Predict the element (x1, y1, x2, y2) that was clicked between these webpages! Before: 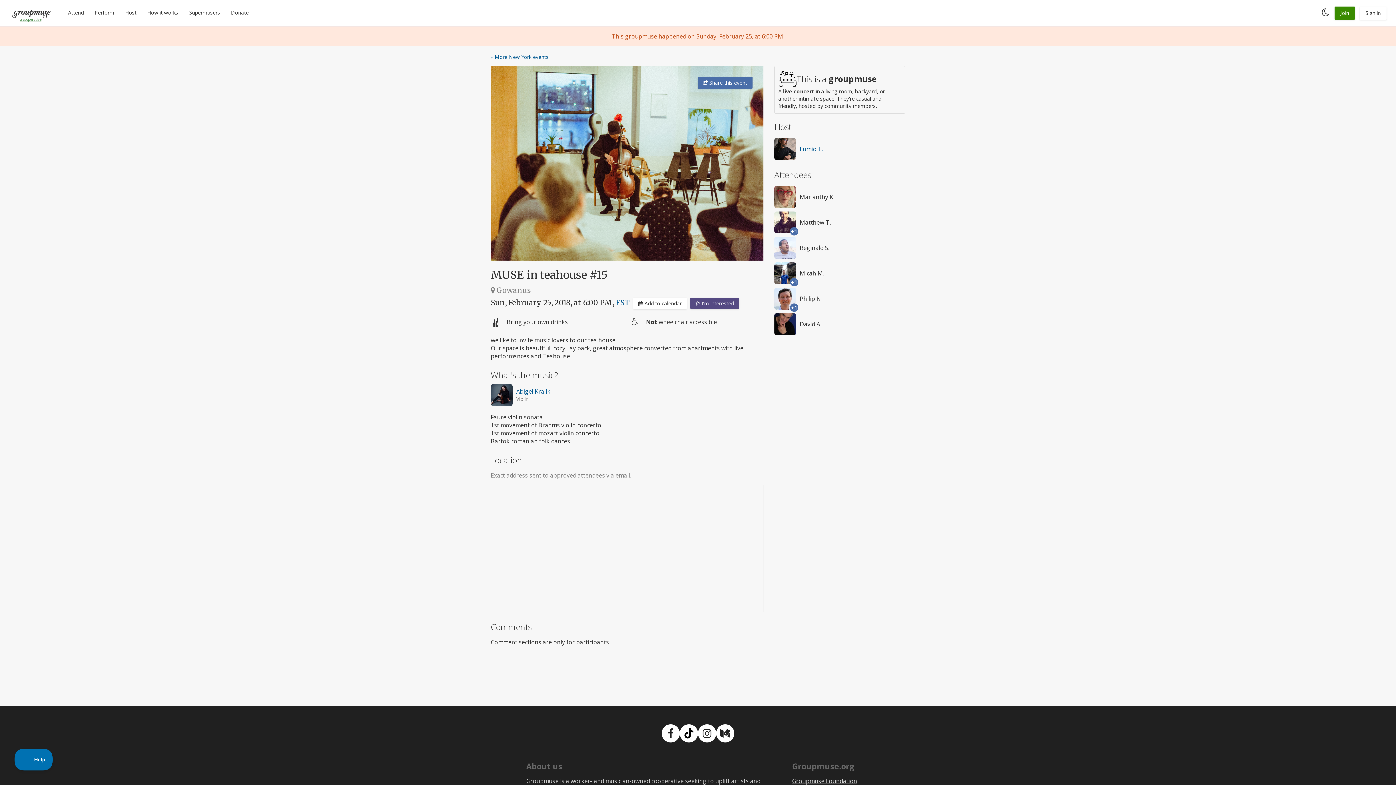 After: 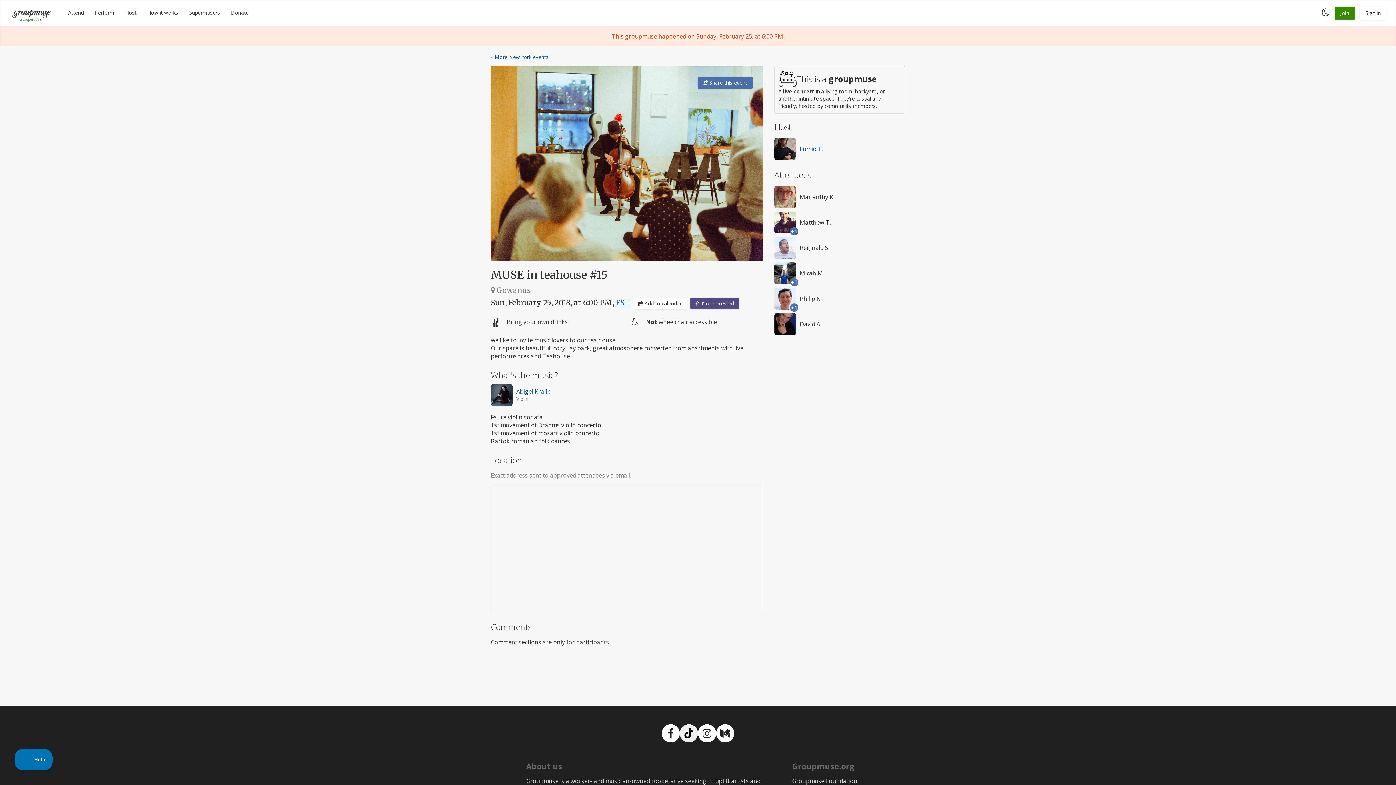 Action: label: TikTok bbox: (680, 724, 698, 742)